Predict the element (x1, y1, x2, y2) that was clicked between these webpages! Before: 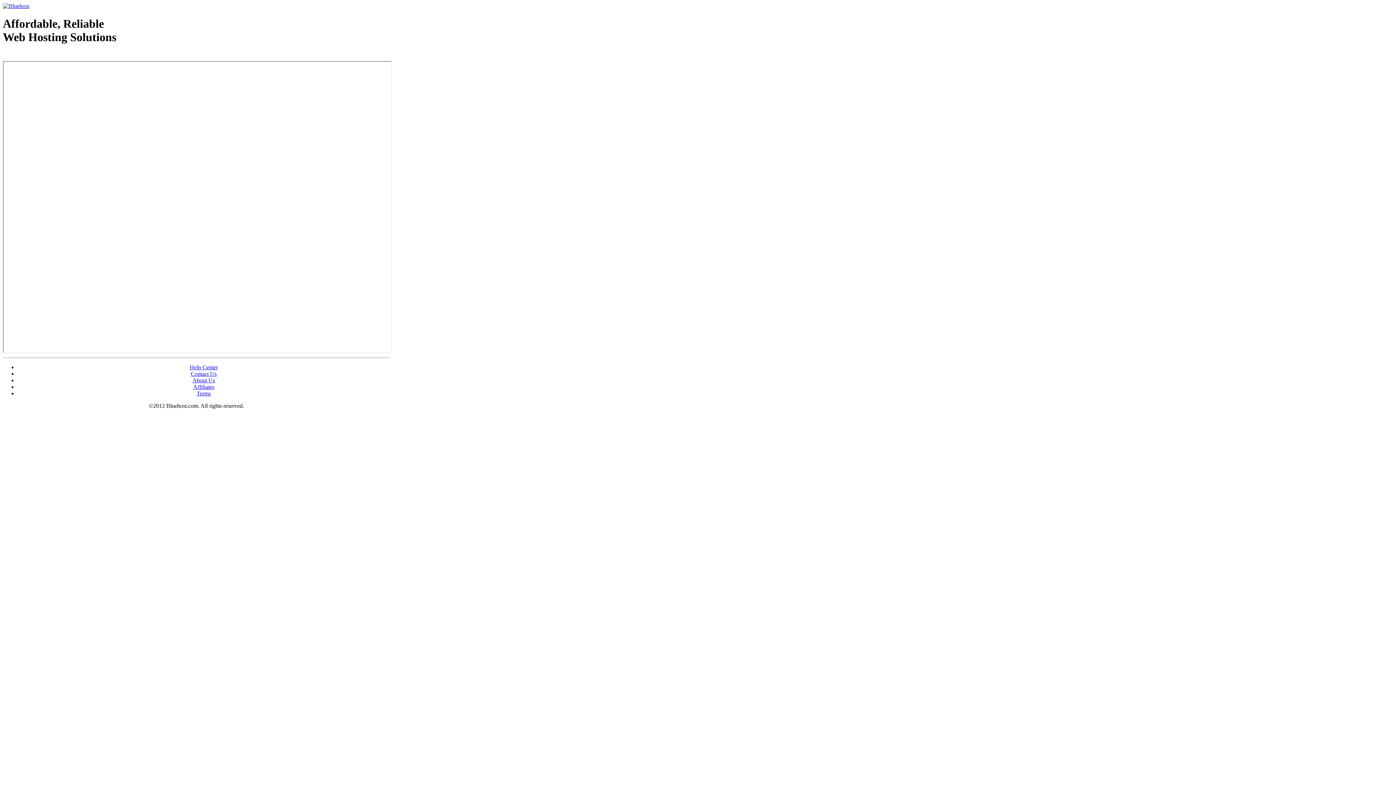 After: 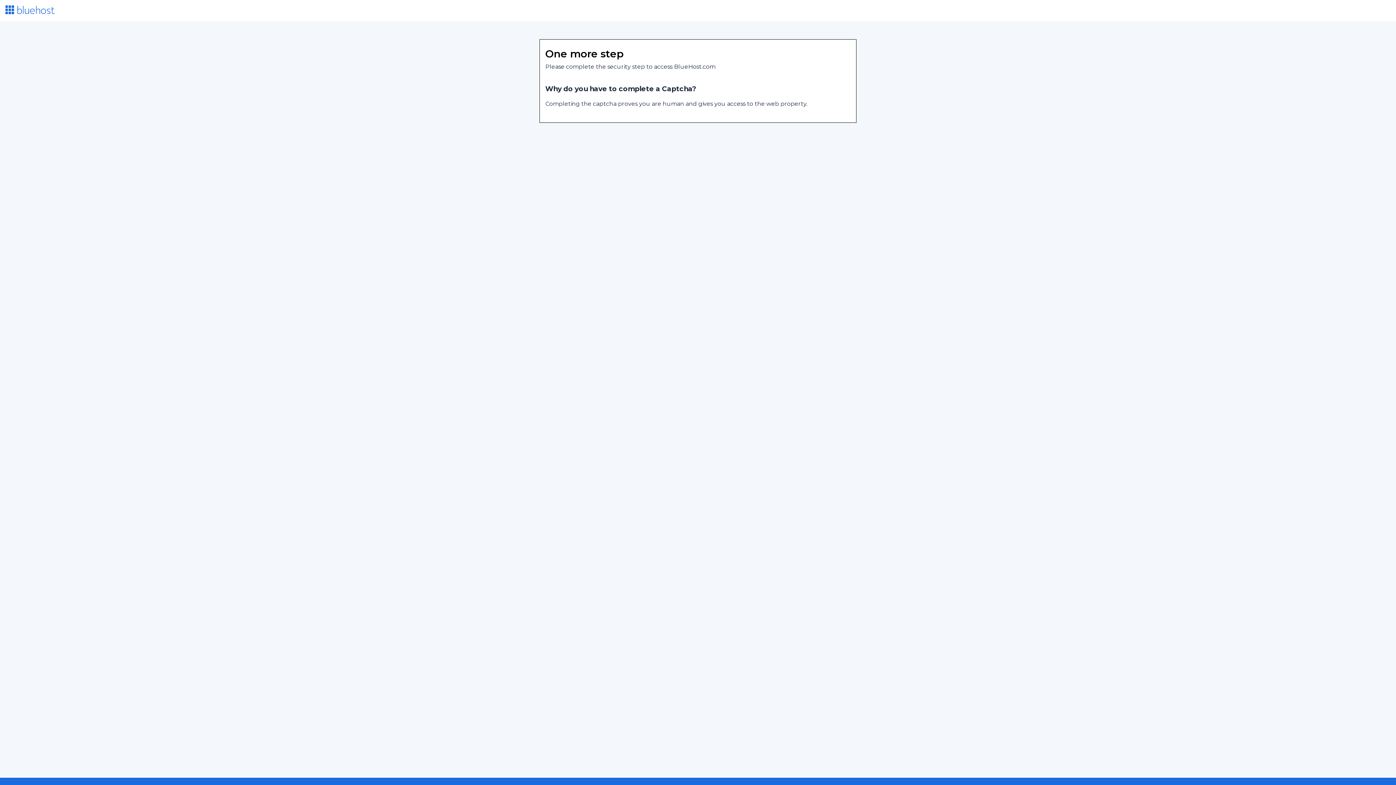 Action: label: Web Hosting - courtesy of www.bluehost.com bbox: (2, 53, 87, 58)